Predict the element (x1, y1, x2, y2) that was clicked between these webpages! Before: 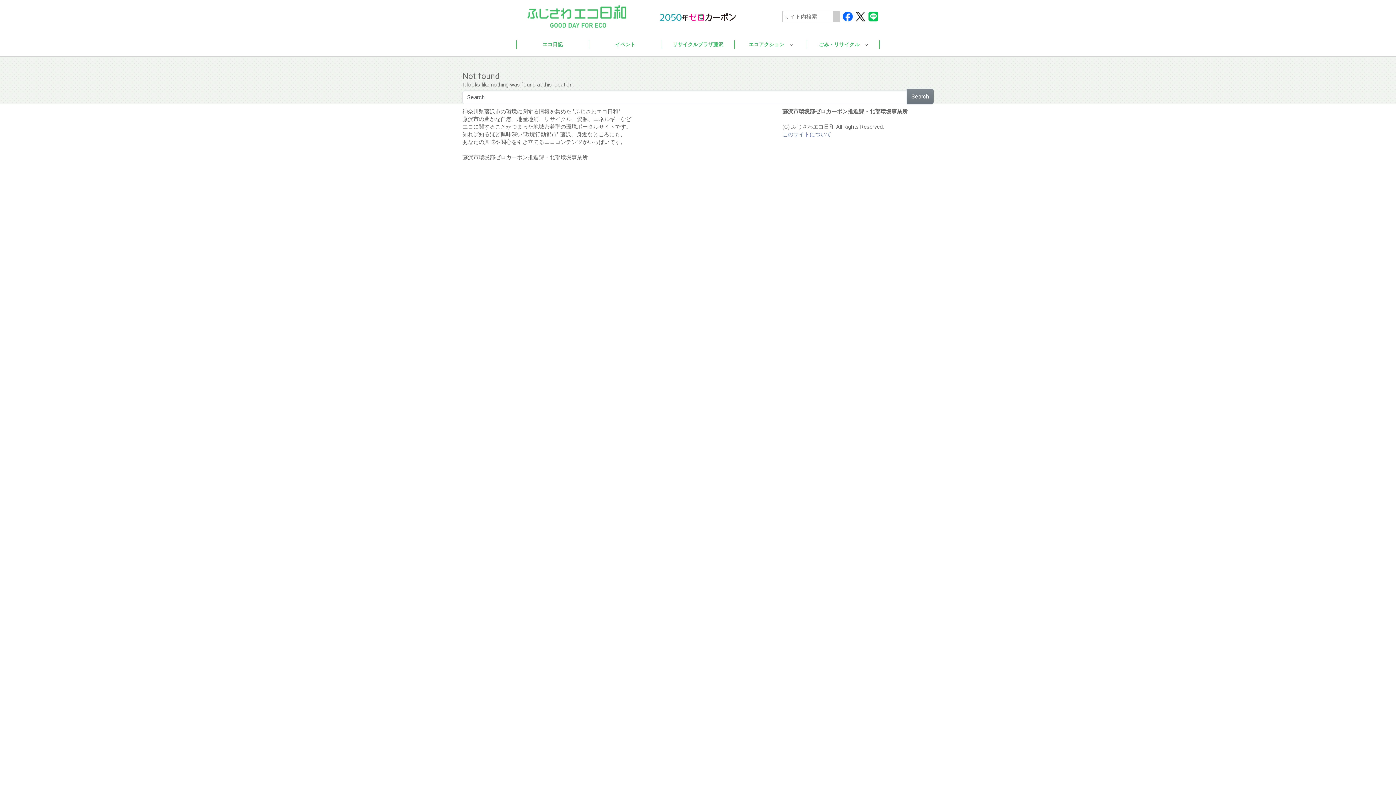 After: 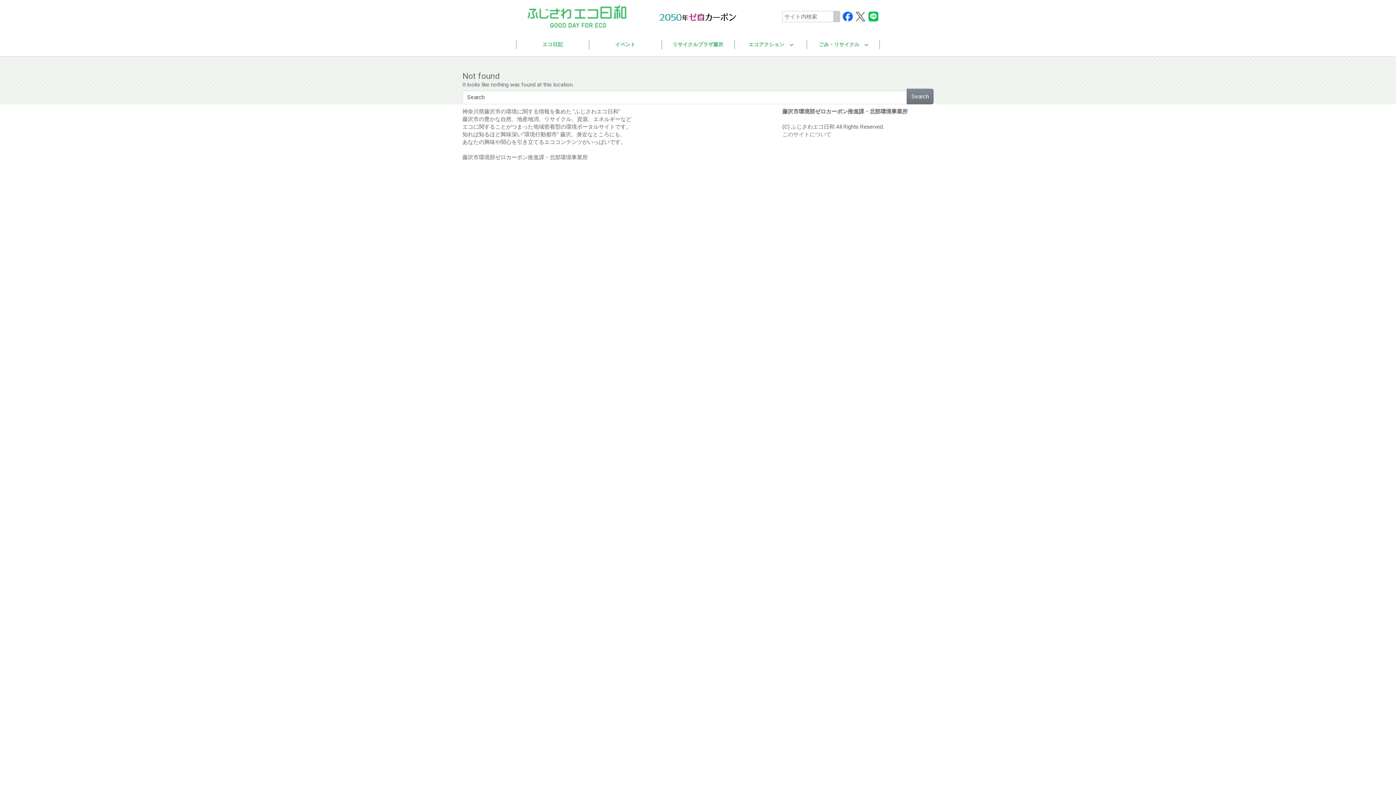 Action: bbox: (855, 13, 865, 21)